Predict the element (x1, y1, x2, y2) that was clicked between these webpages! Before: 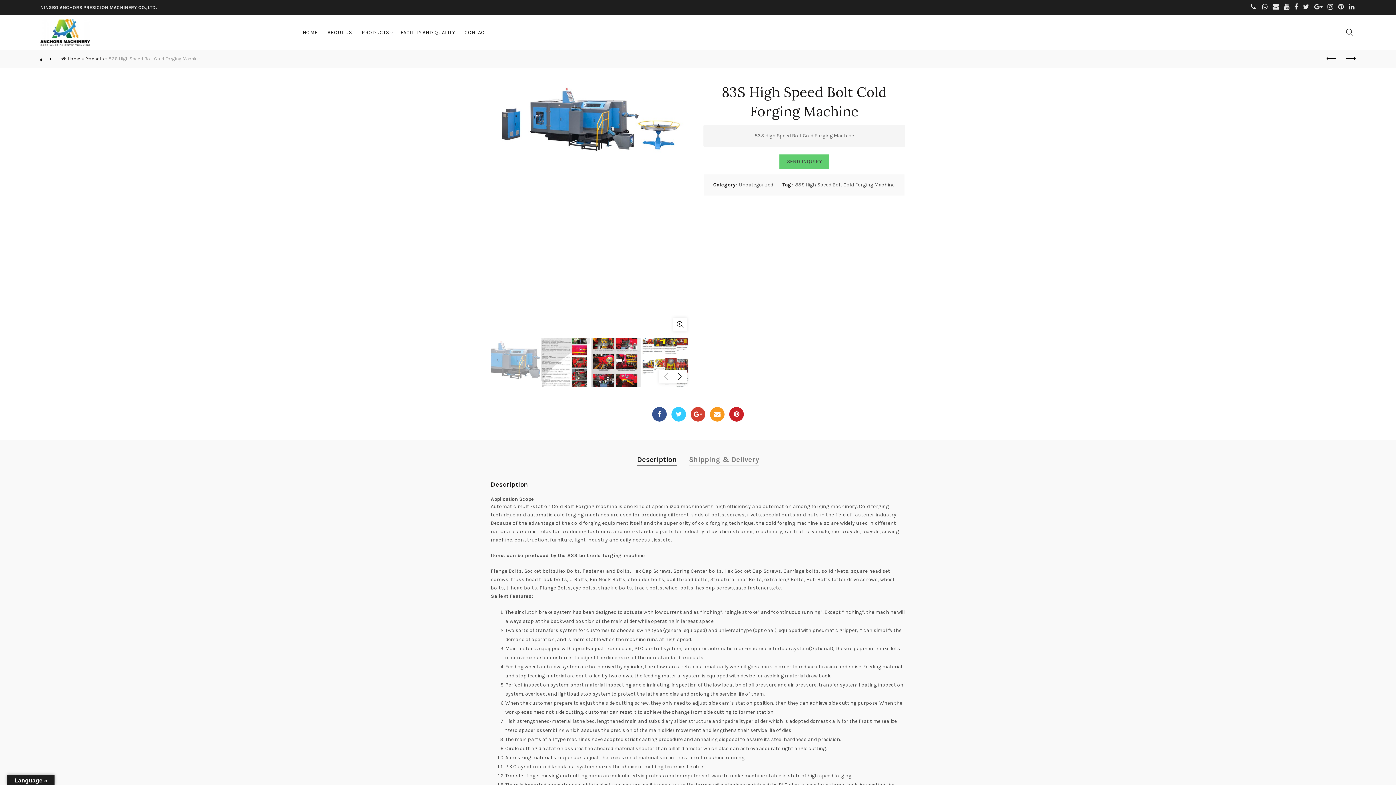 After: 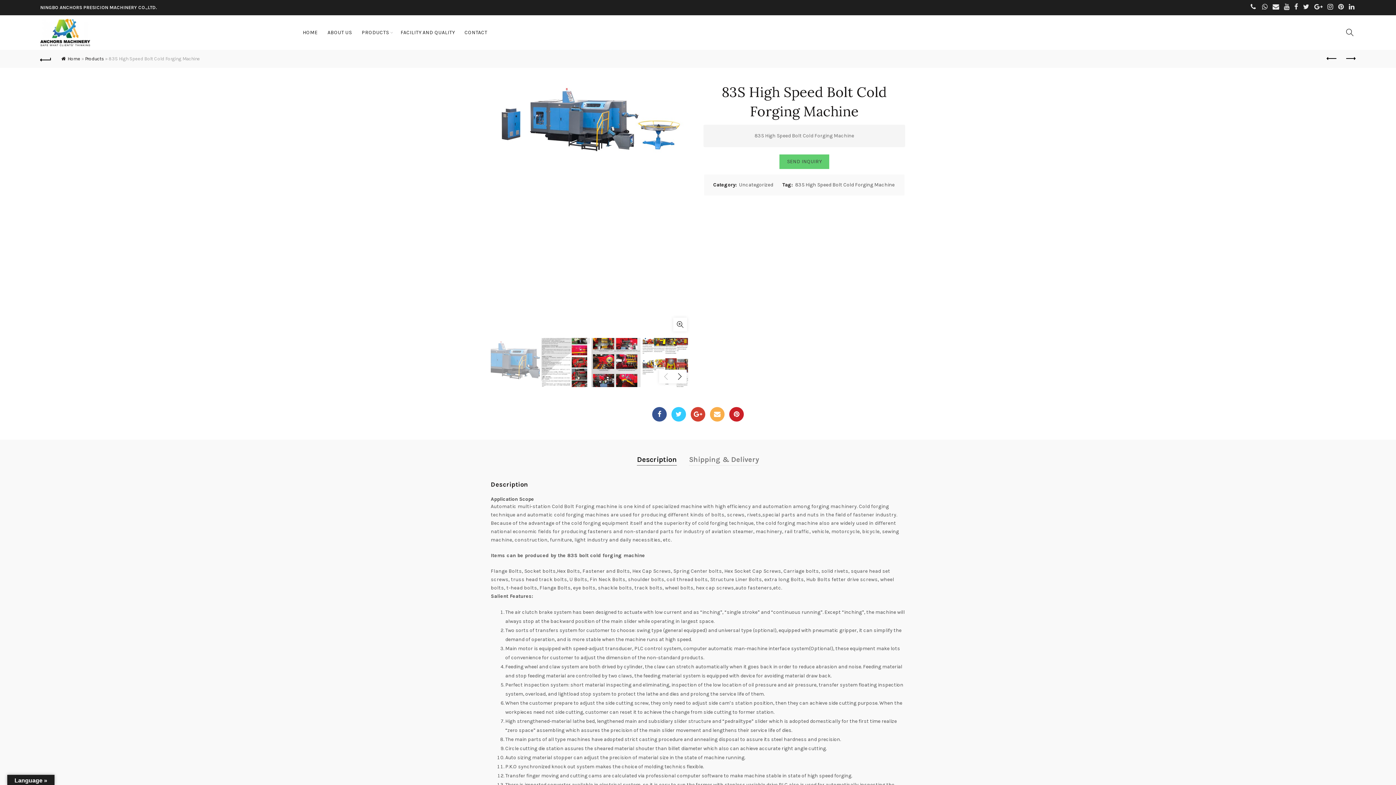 Action: bbox: (710, 407, 724, 421) label: Email